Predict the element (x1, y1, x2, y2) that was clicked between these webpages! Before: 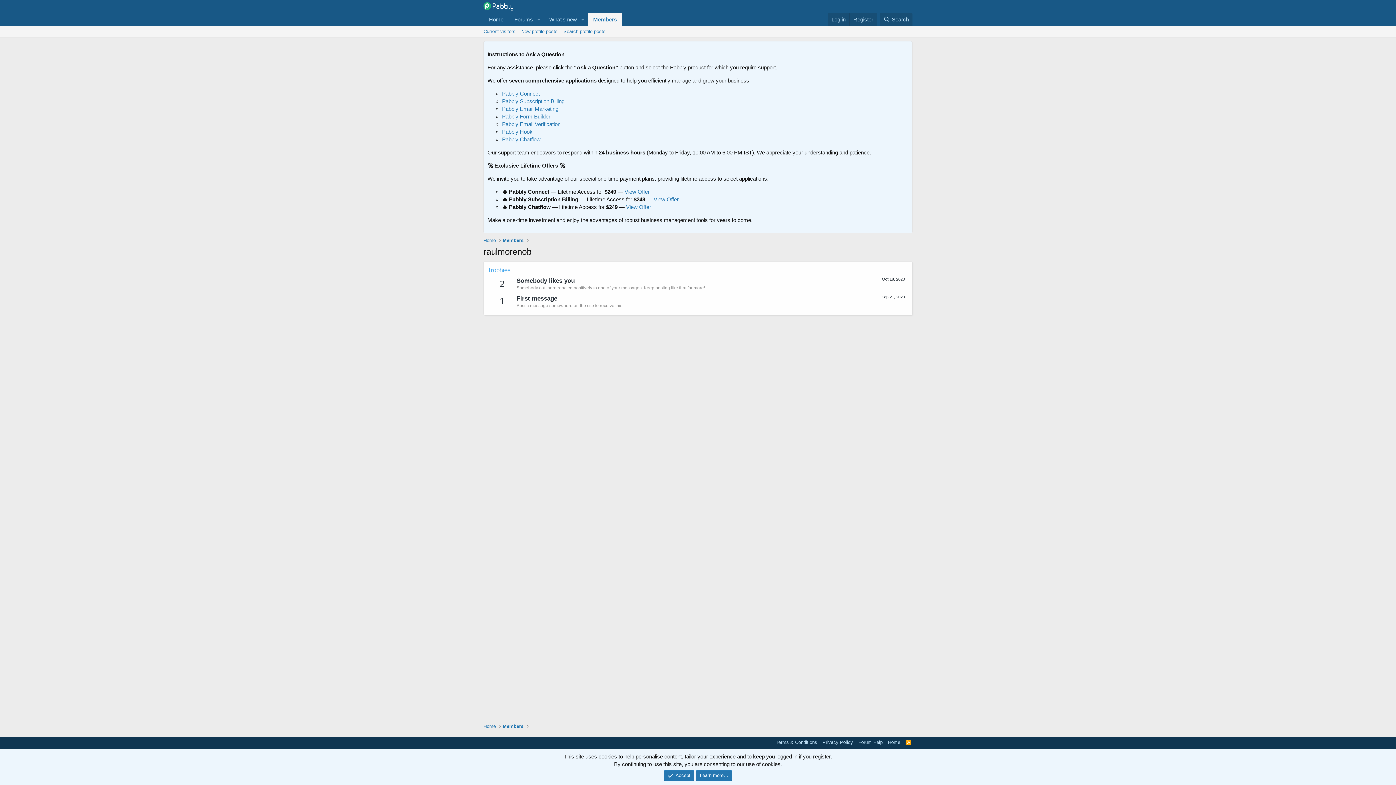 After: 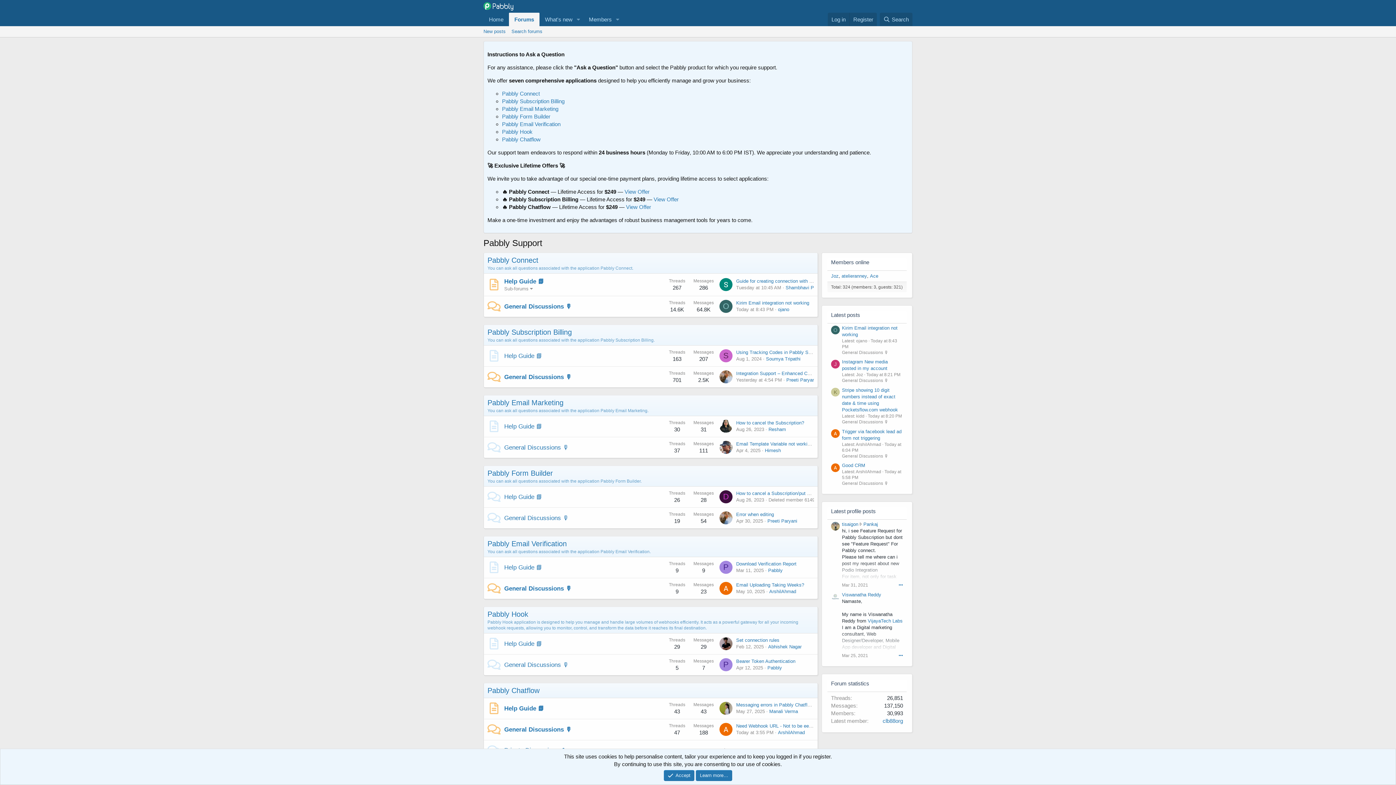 Action: label: Home bbox: (886, 739, 902, 746)